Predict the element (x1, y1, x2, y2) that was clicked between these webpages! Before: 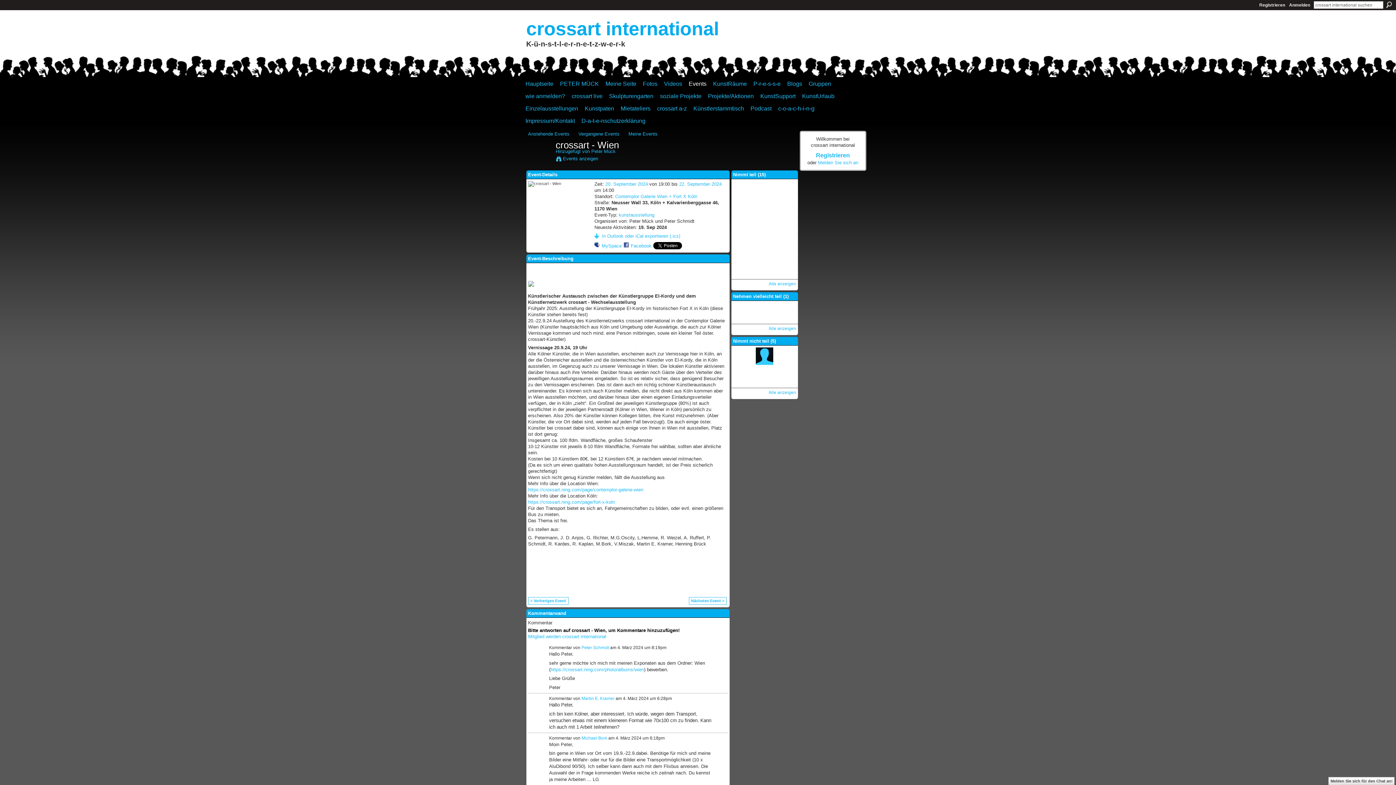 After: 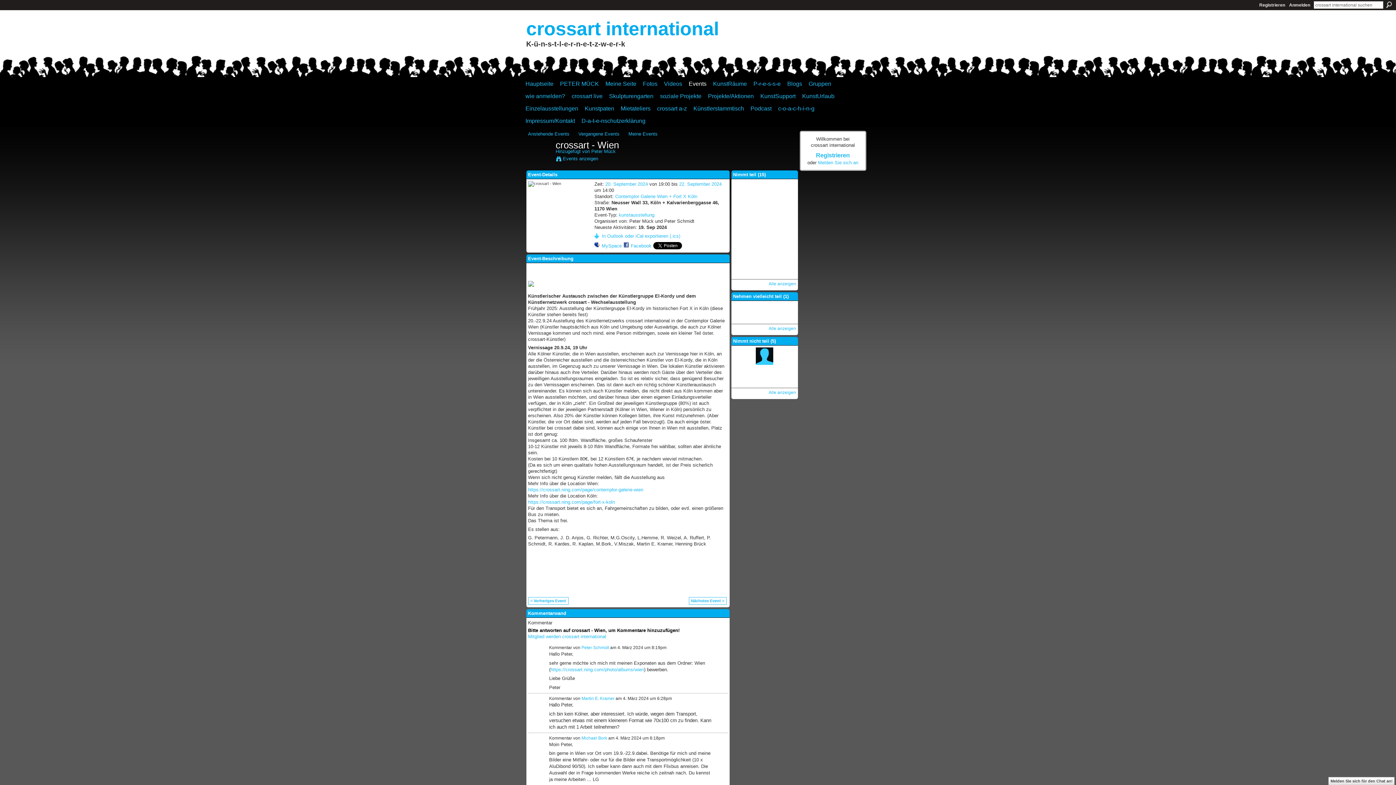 Action: label: crossart live bbox: (571, 90, 608, 102)